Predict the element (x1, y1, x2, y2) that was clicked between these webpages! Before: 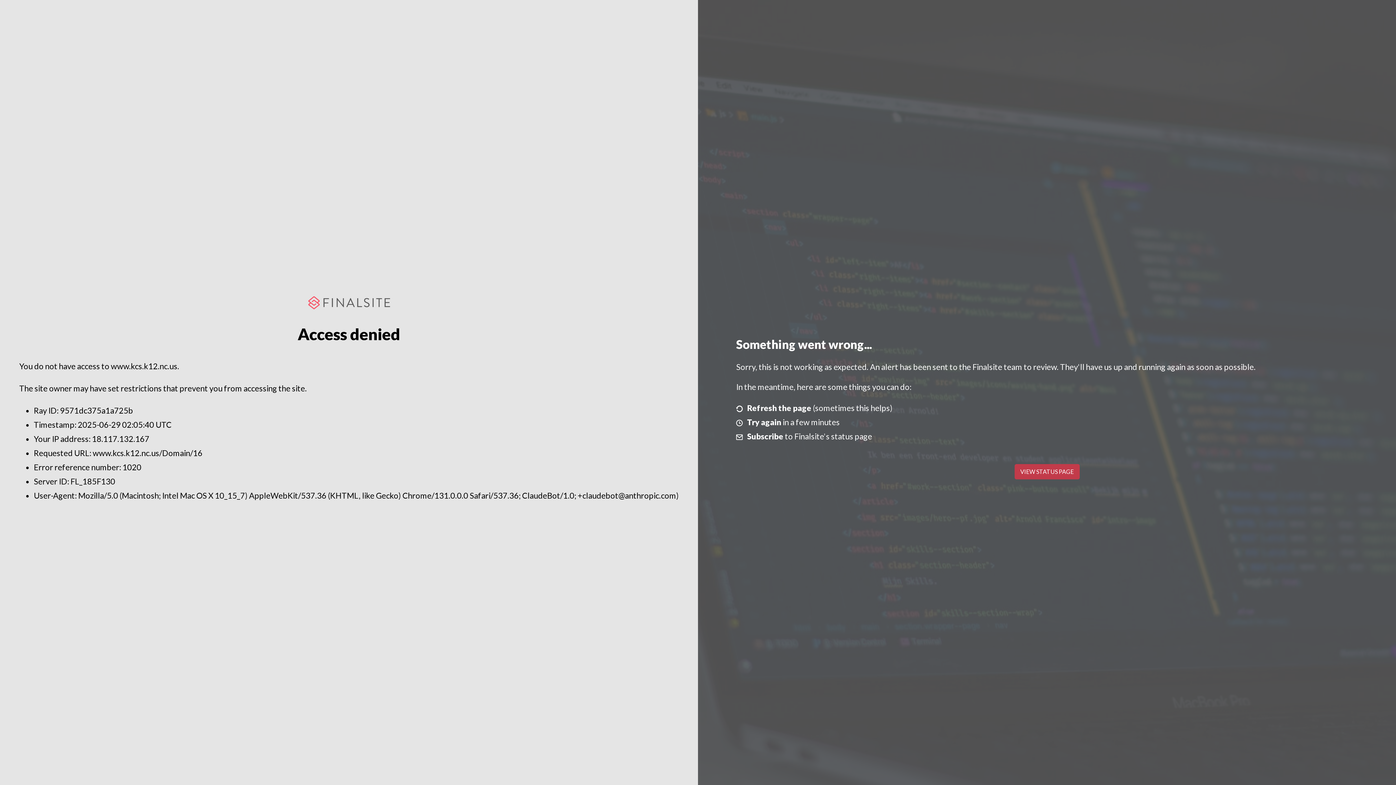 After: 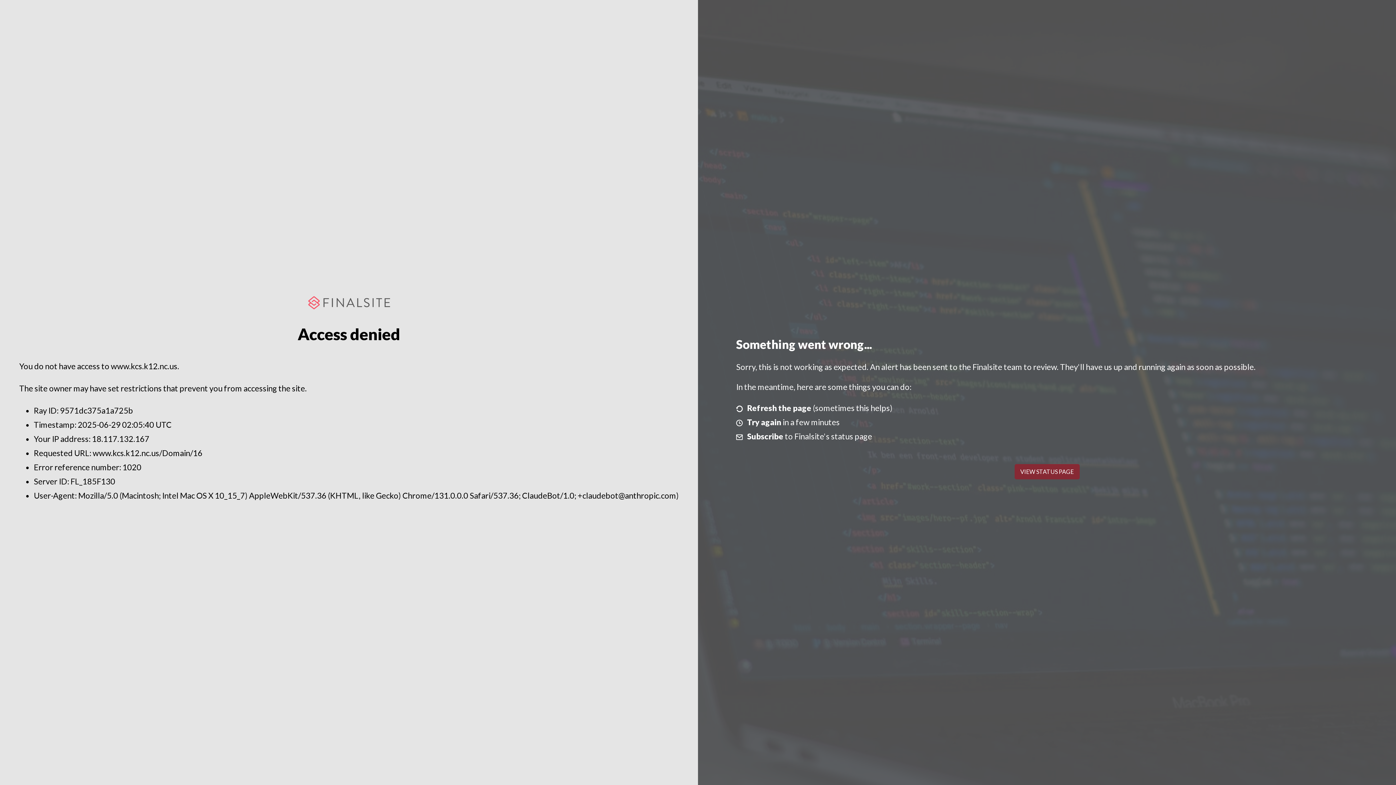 Action: label: VIEW STATUS PAGE bbox: (1014, 464, 1079, 479)